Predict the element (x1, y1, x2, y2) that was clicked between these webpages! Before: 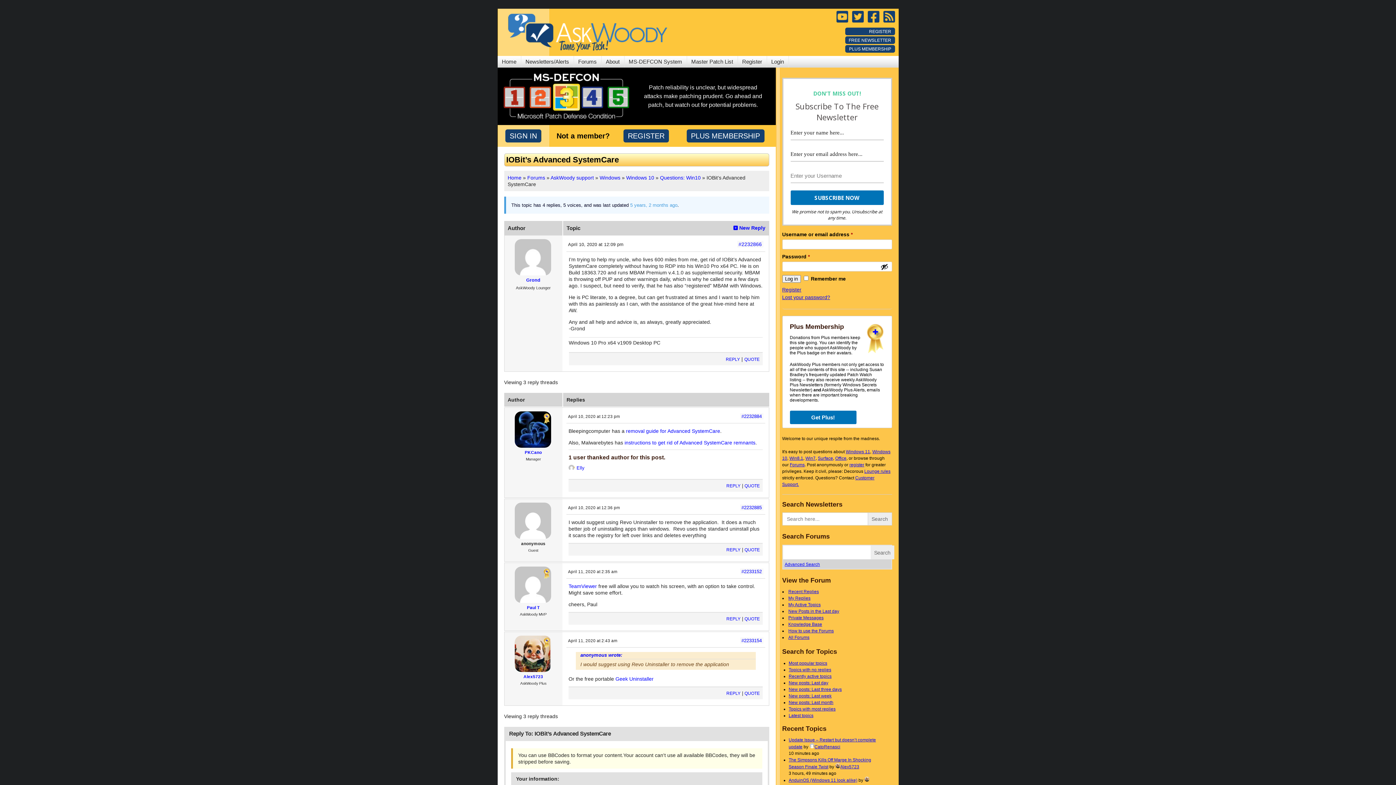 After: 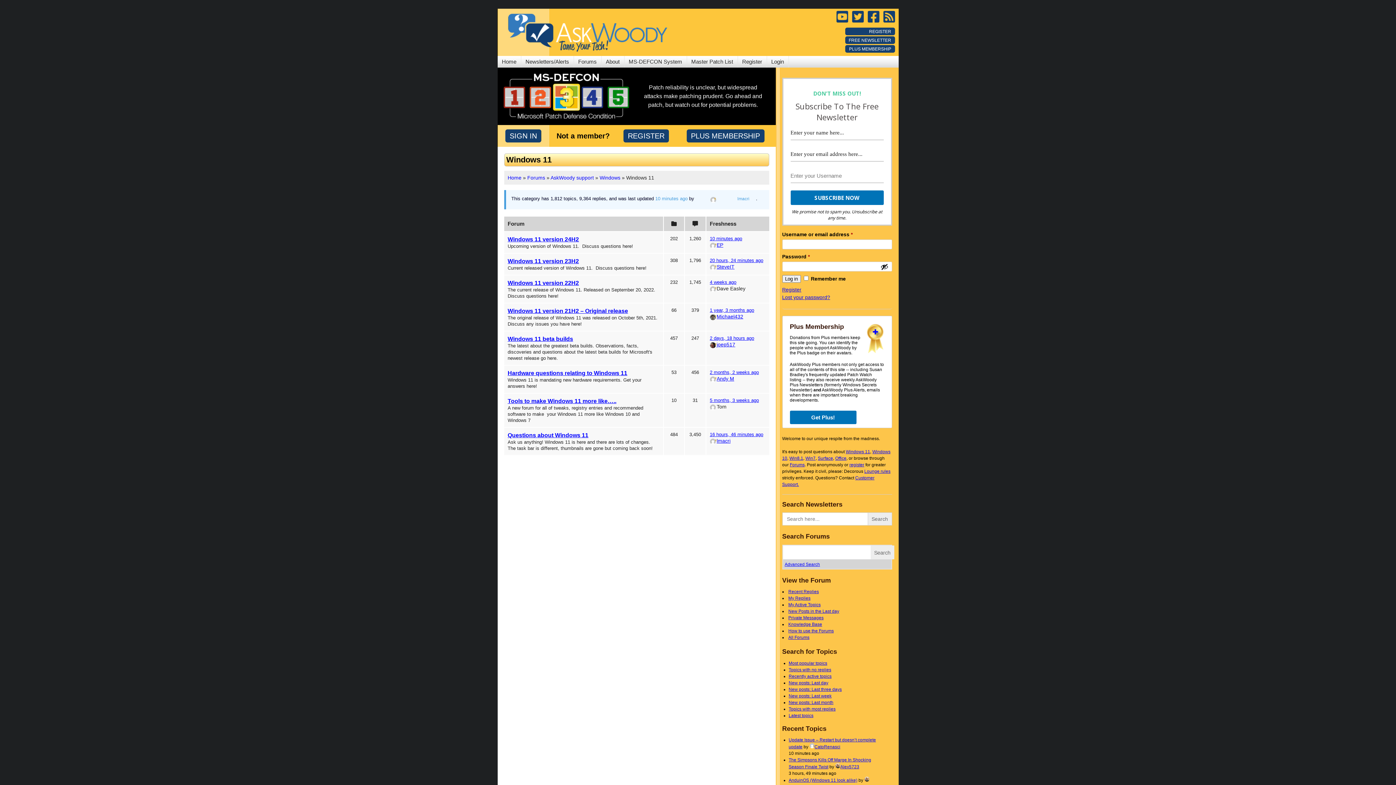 Action: bbox: (846, 449, 870, 454) label: Windows 11